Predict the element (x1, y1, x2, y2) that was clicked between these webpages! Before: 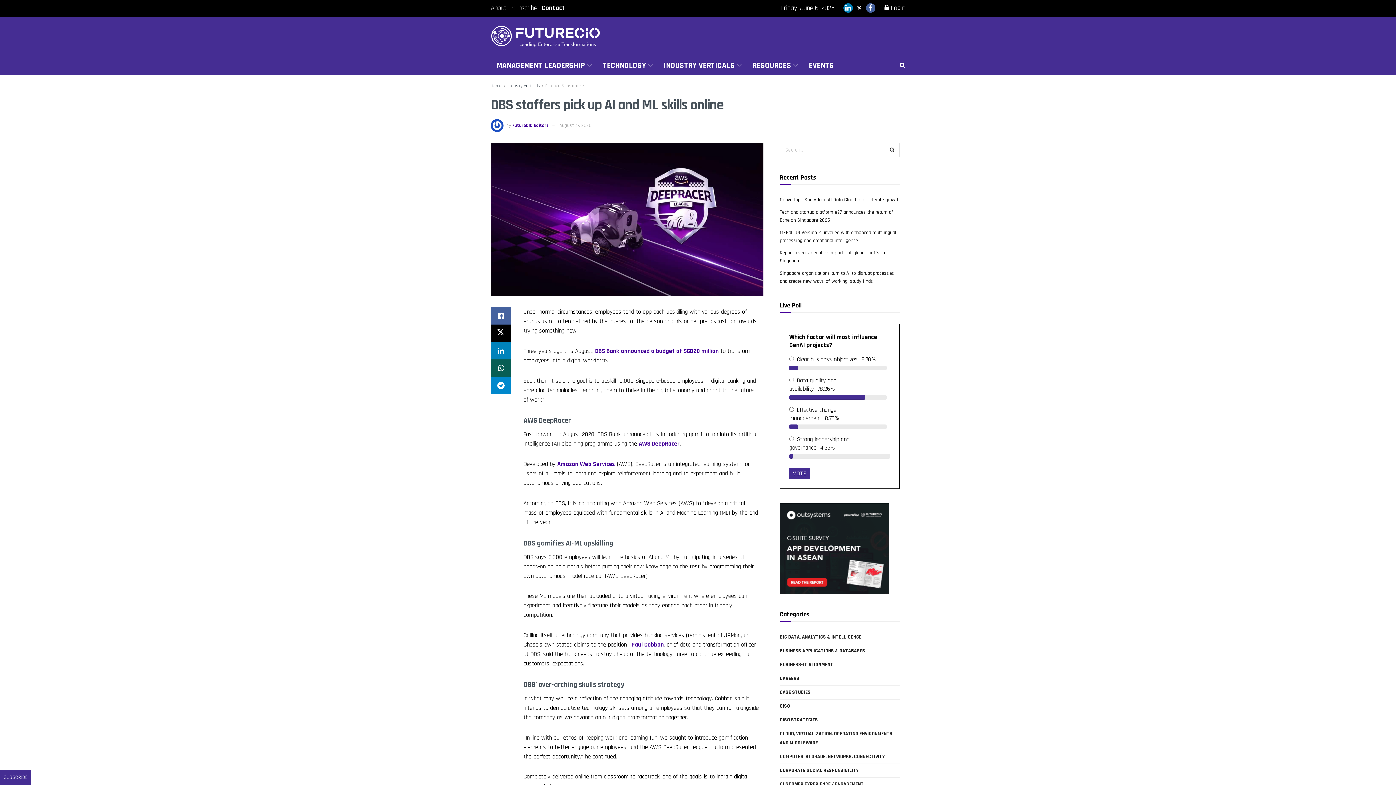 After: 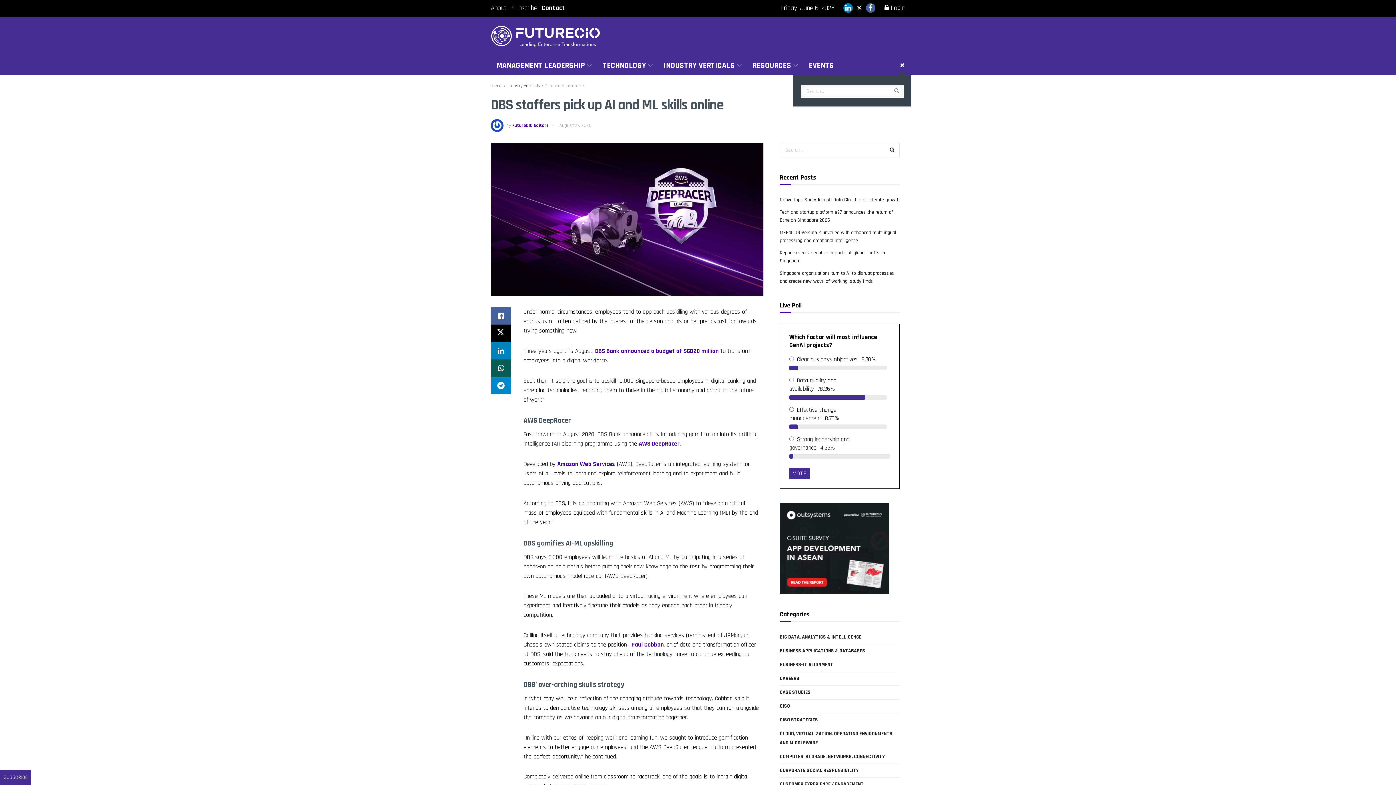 Action: label: Search Button bbox: (900, 56, 905, 74)